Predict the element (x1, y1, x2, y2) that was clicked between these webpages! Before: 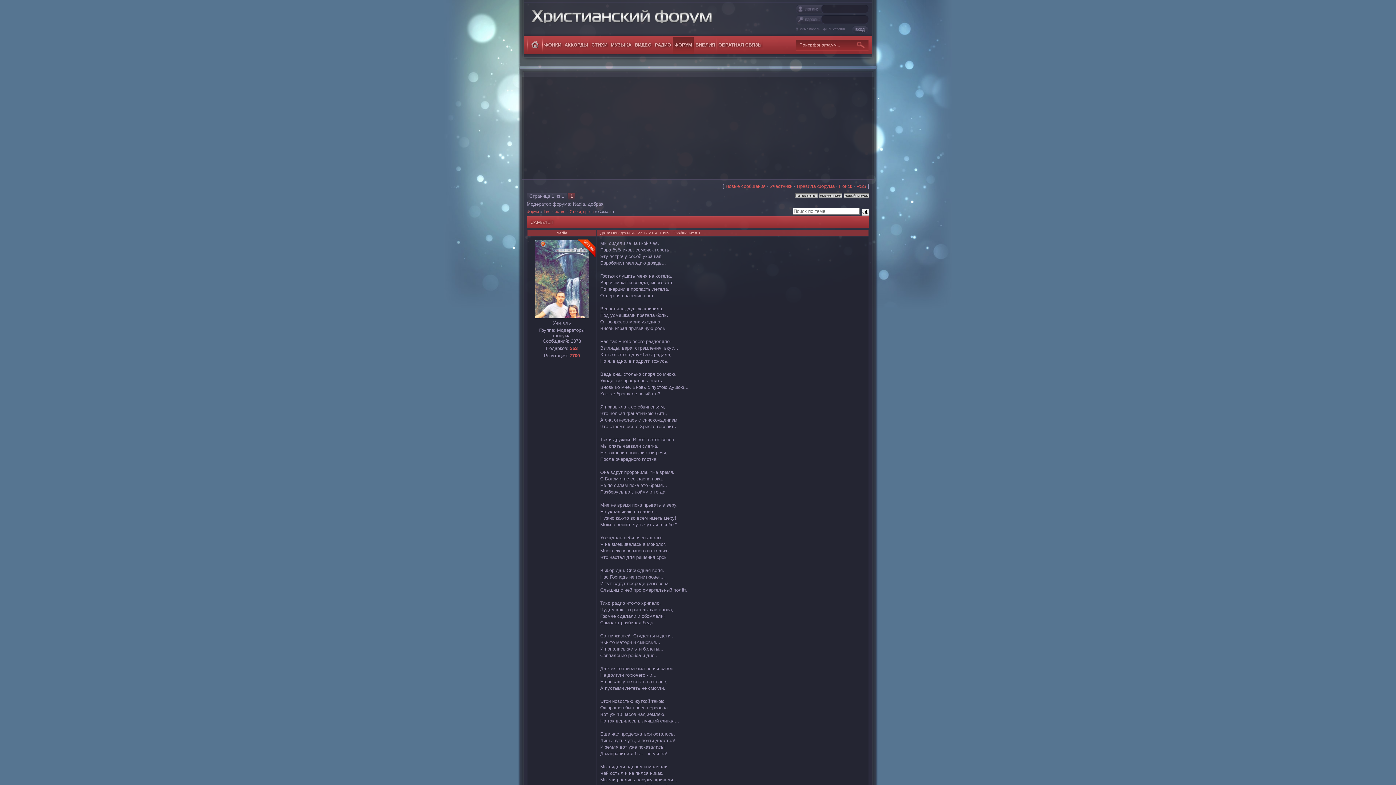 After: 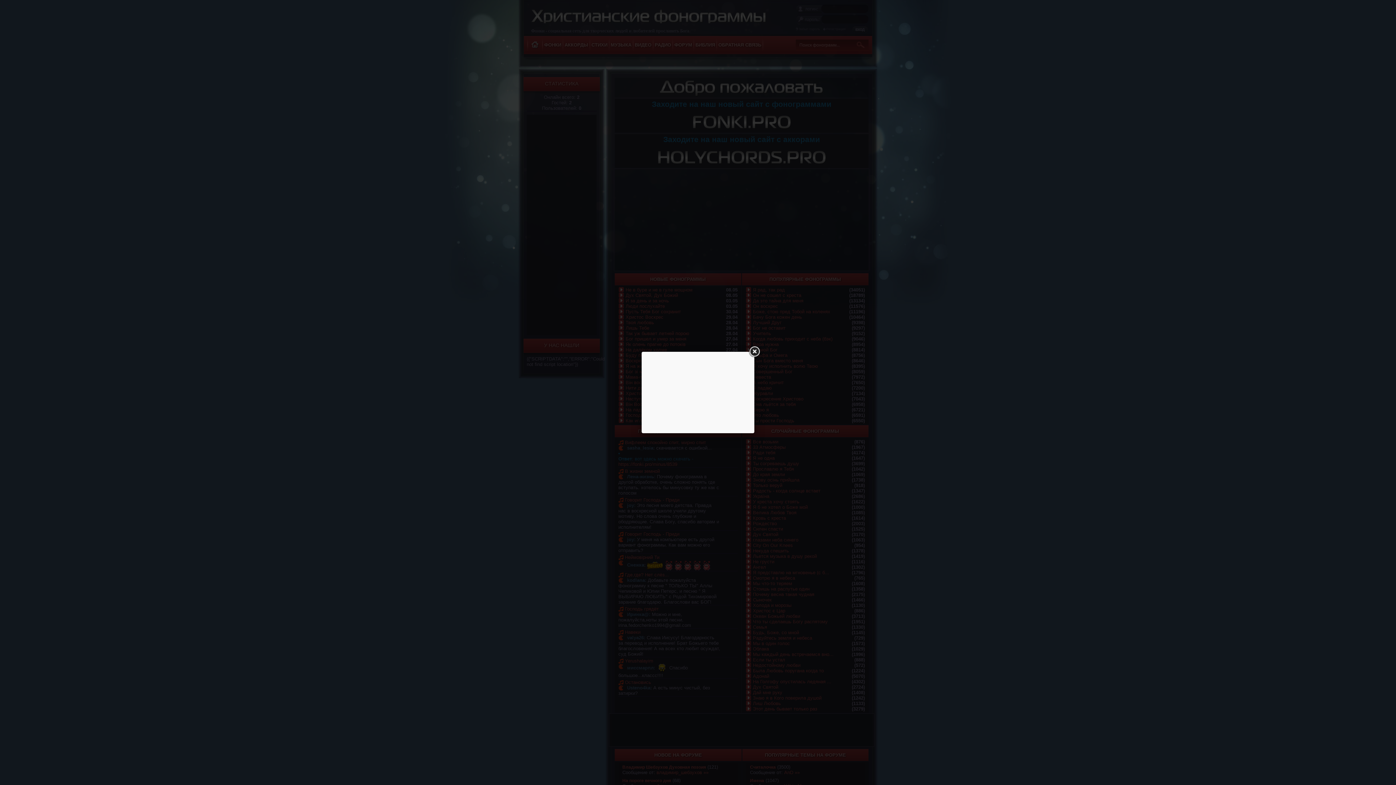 Action: bbox: (527, 5, 716, 24) label: Христианскийфорум